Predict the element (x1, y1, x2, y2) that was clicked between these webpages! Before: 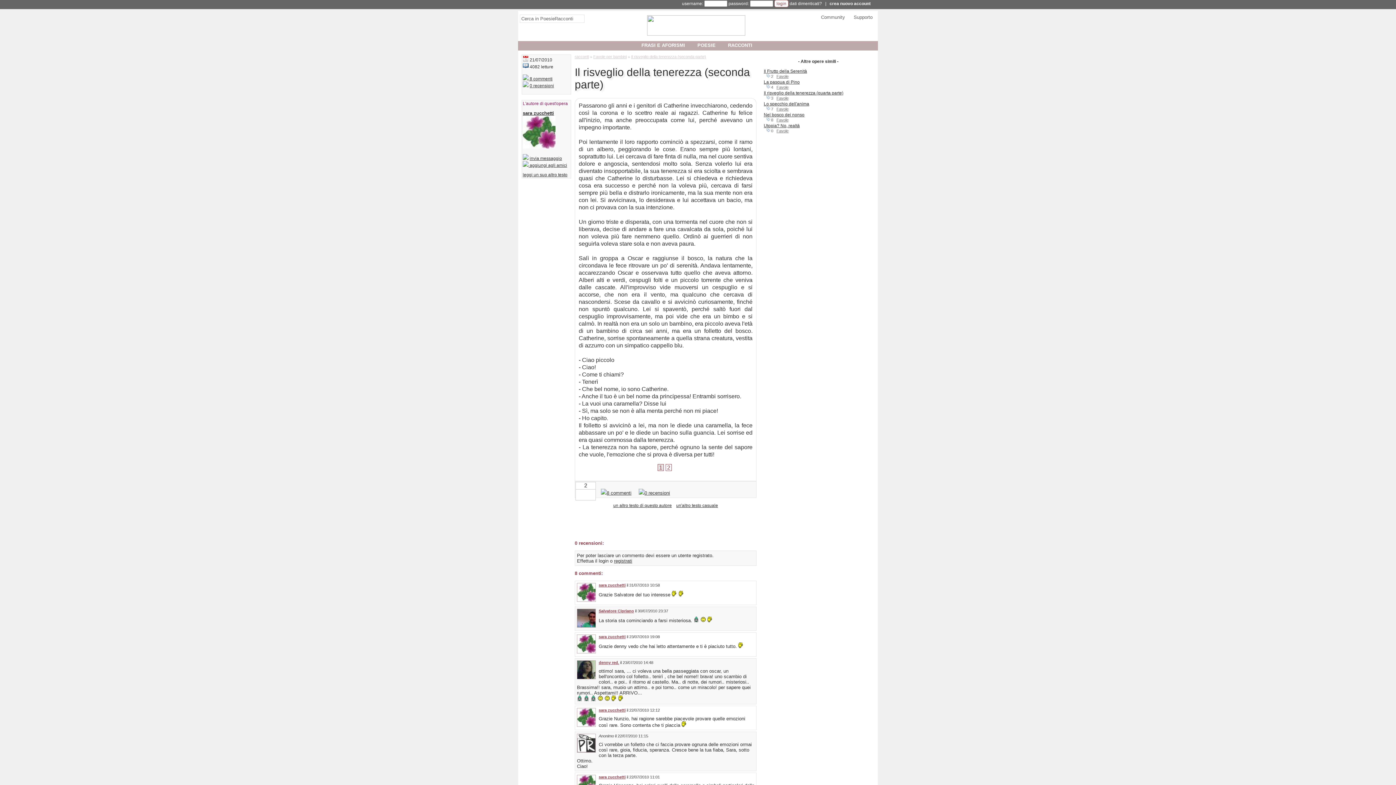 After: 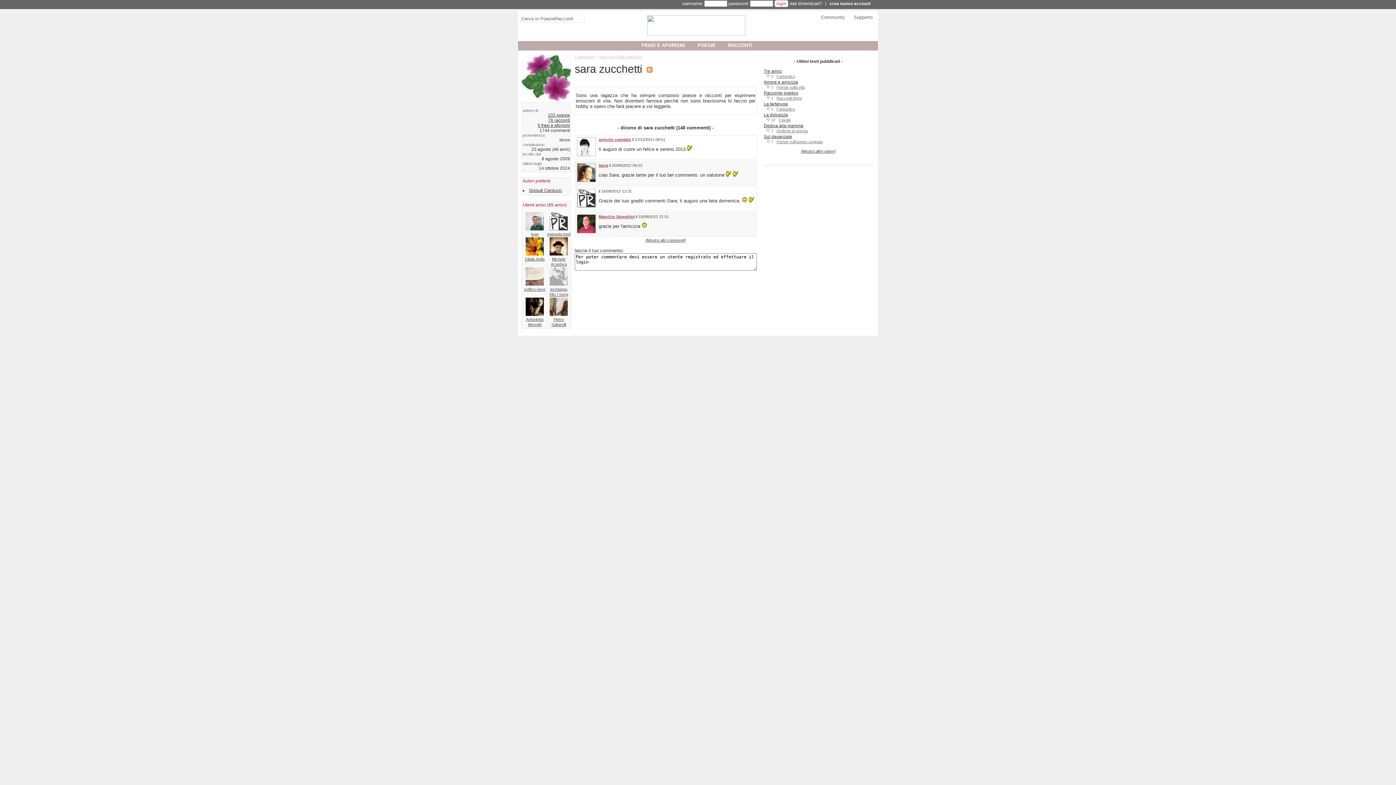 Action: bbox: (598, 634, 625, 639) label: sara zucchetti